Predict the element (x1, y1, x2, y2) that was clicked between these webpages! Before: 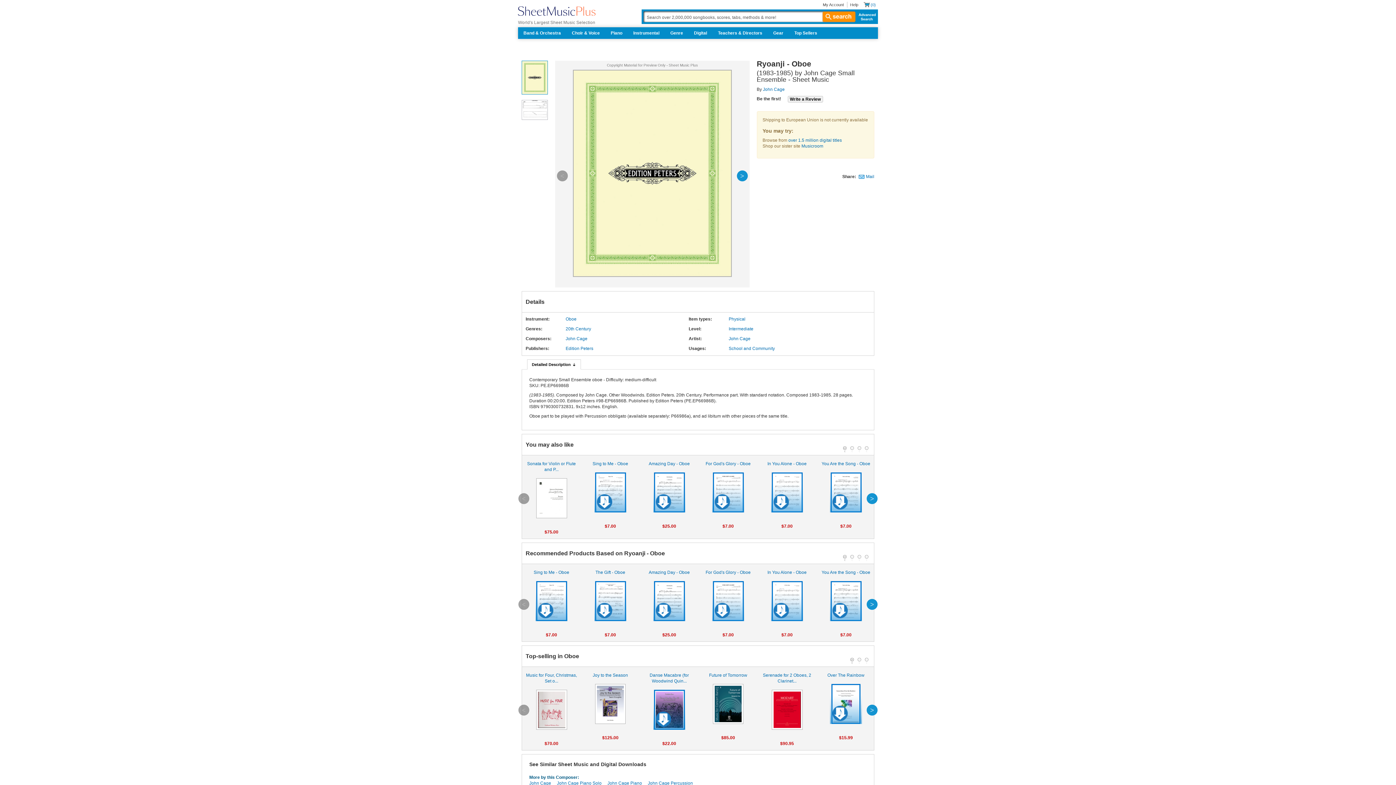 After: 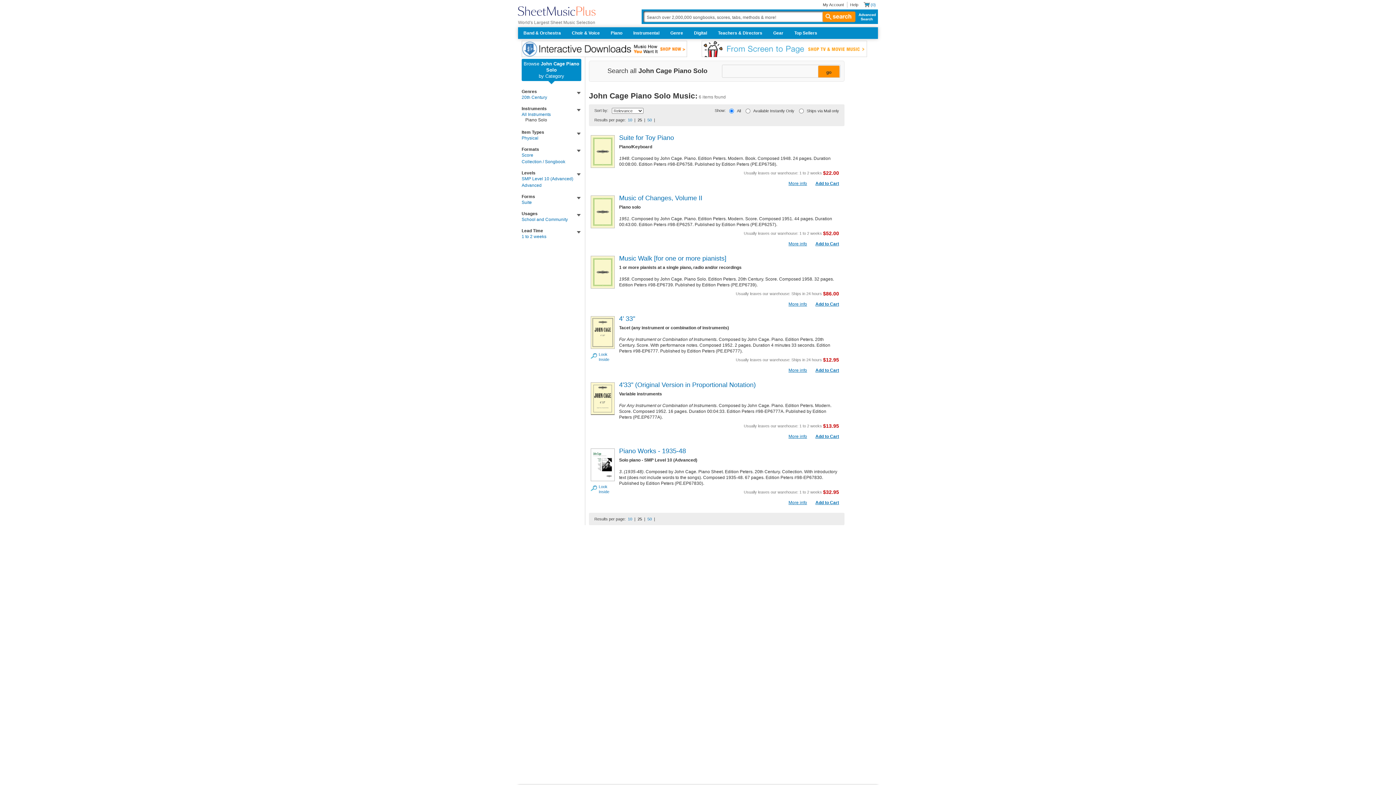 Action: bbox: (557, 781, 601, 786) label: John Cage Piano Solo